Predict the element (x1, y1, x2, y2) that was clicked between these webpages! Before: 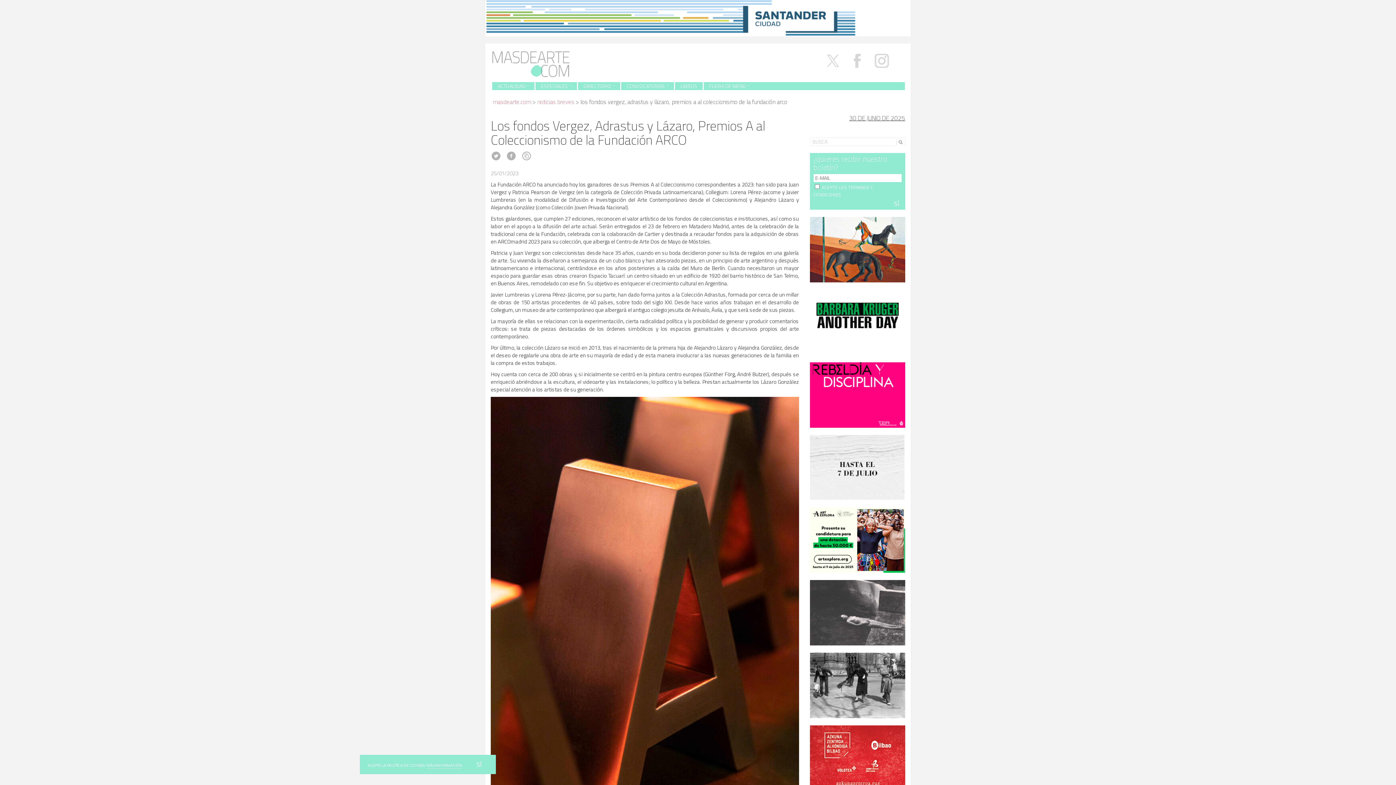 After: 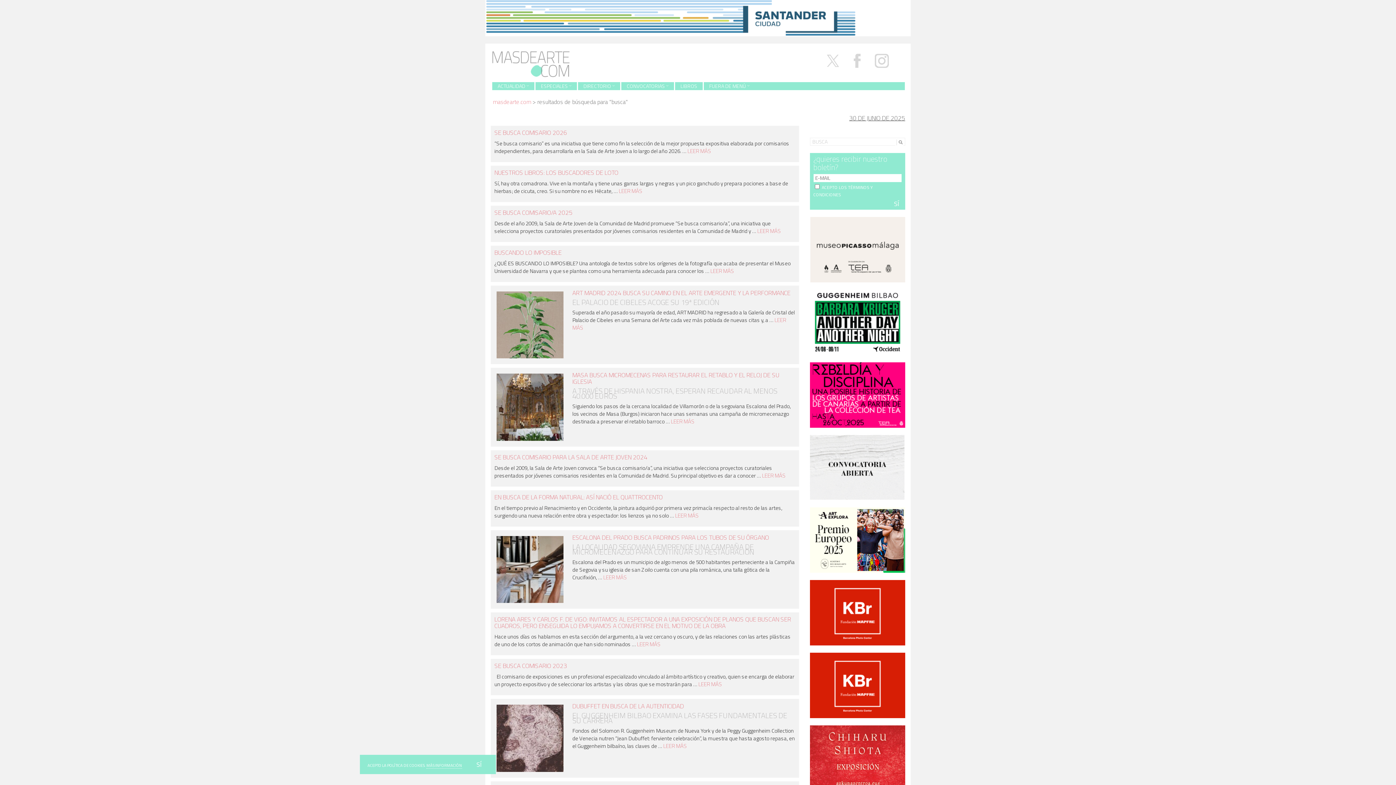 Action: bbox: (895, 138, 903, 145)